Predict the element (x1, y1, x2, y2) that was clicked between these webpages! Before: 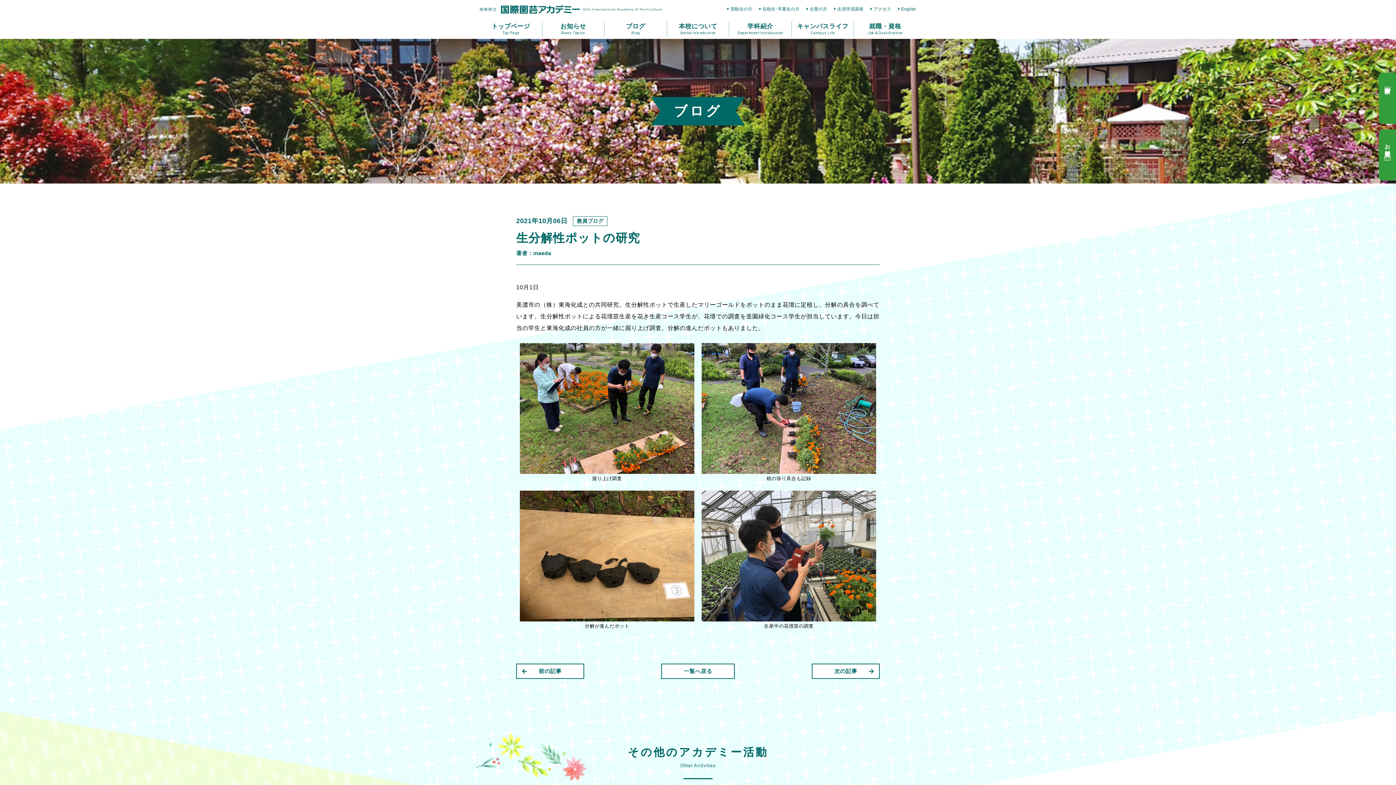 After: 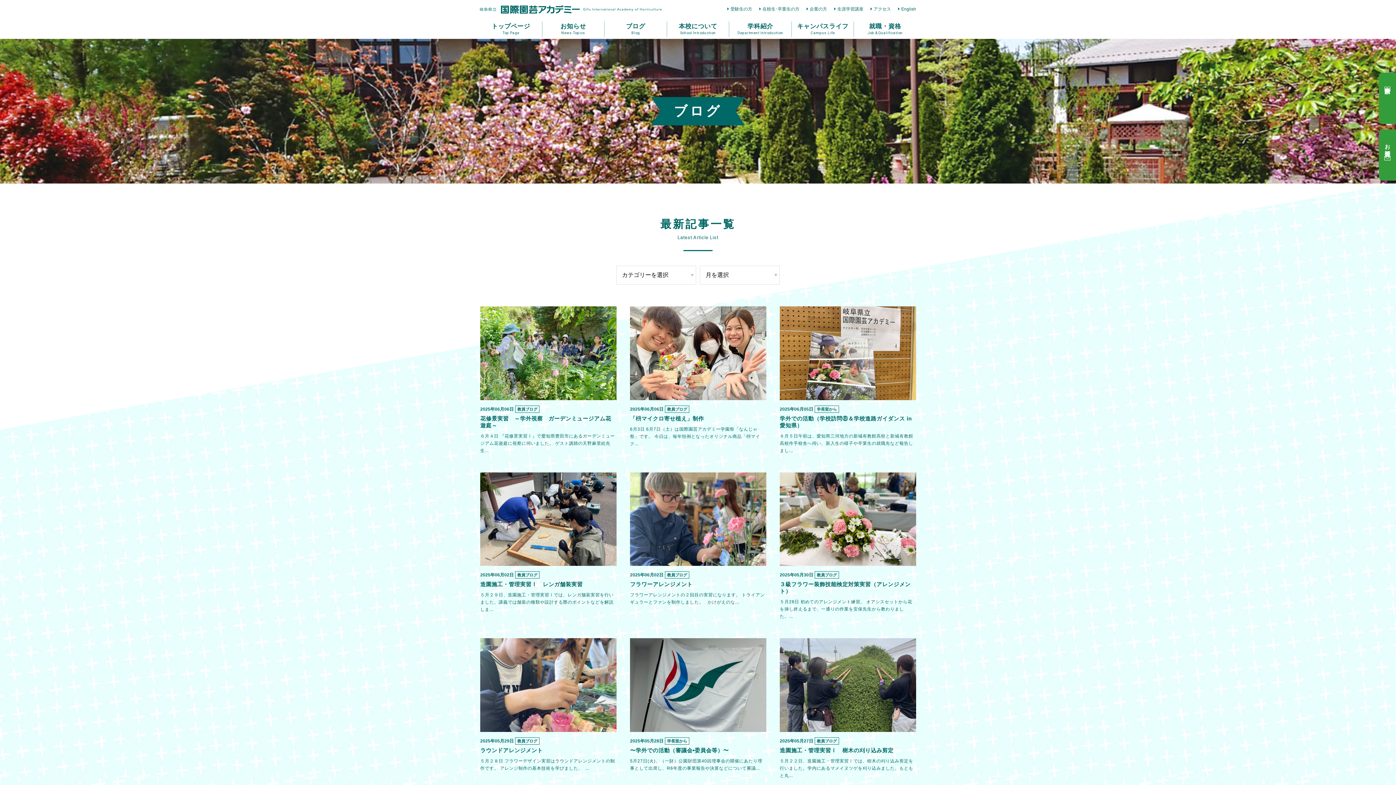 Action: bbox: (604, 21, 666, 37) label: ブログ
Blog